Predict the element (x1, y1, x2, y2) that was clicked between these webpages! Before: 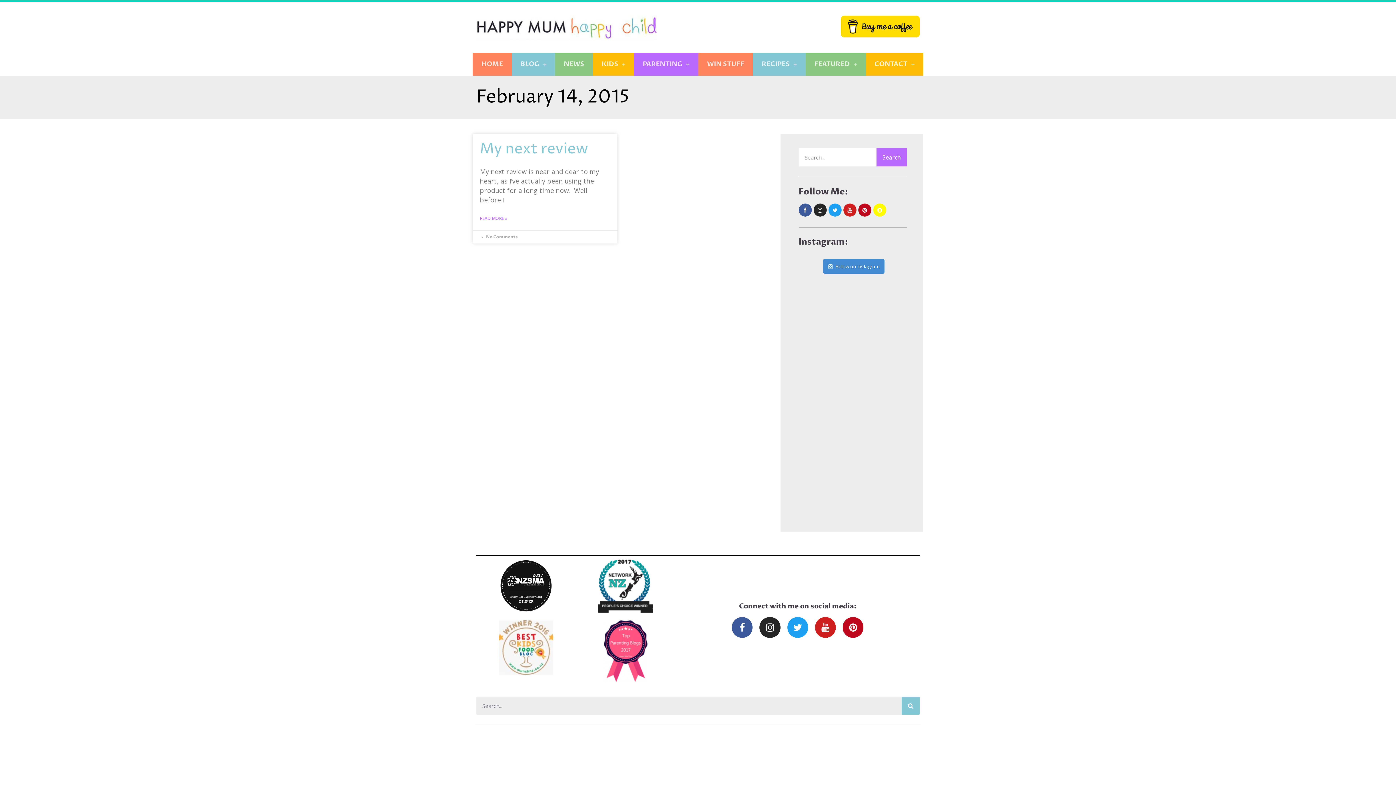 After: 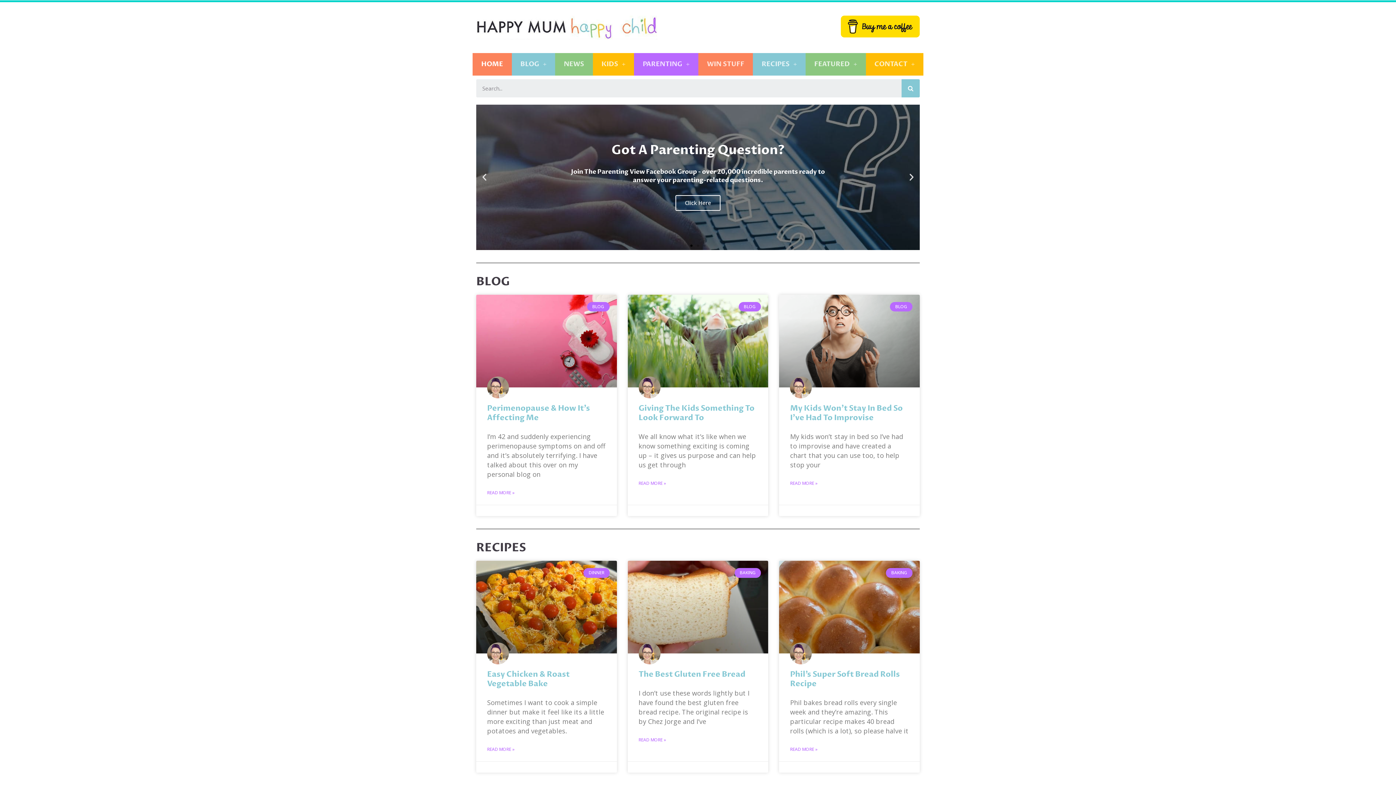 Action: bbox: (476, 15, 657, 39)